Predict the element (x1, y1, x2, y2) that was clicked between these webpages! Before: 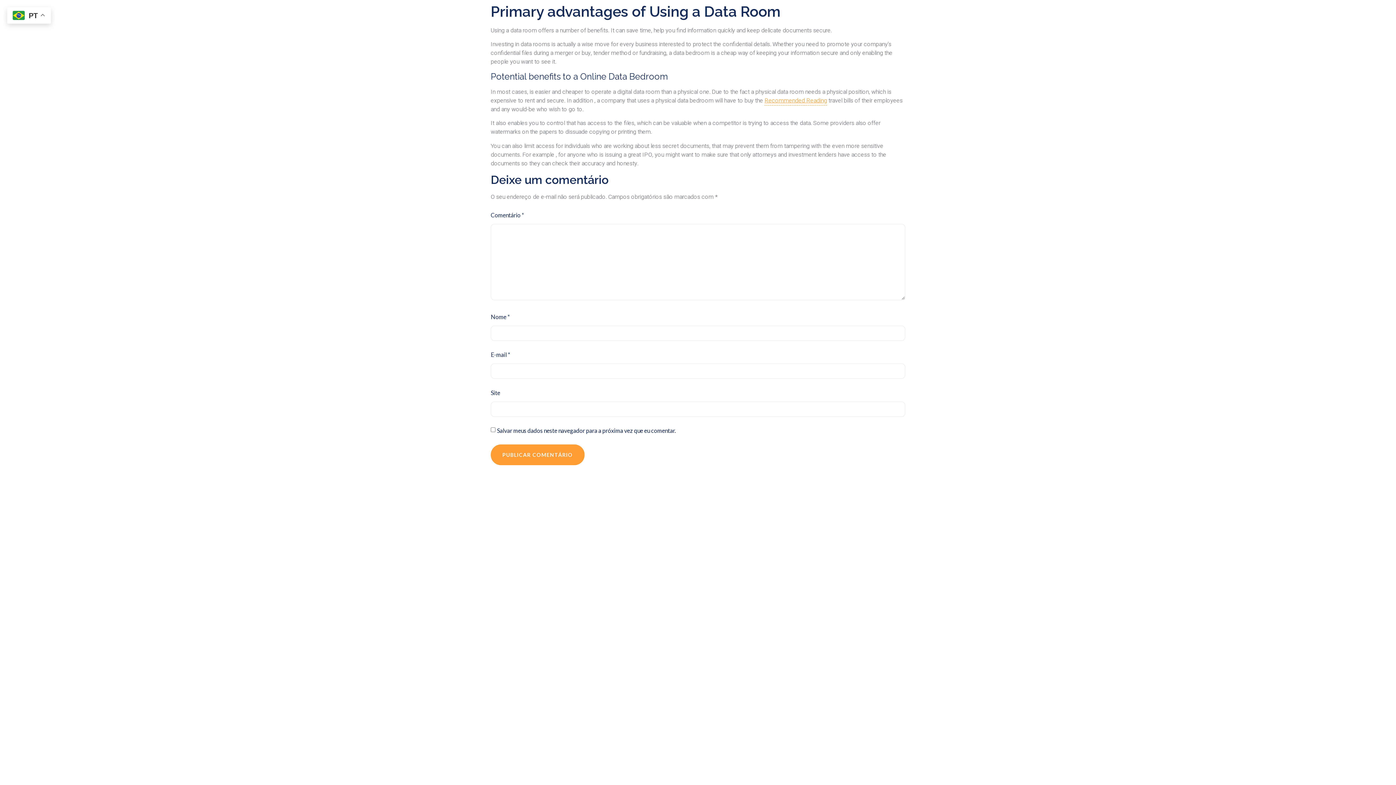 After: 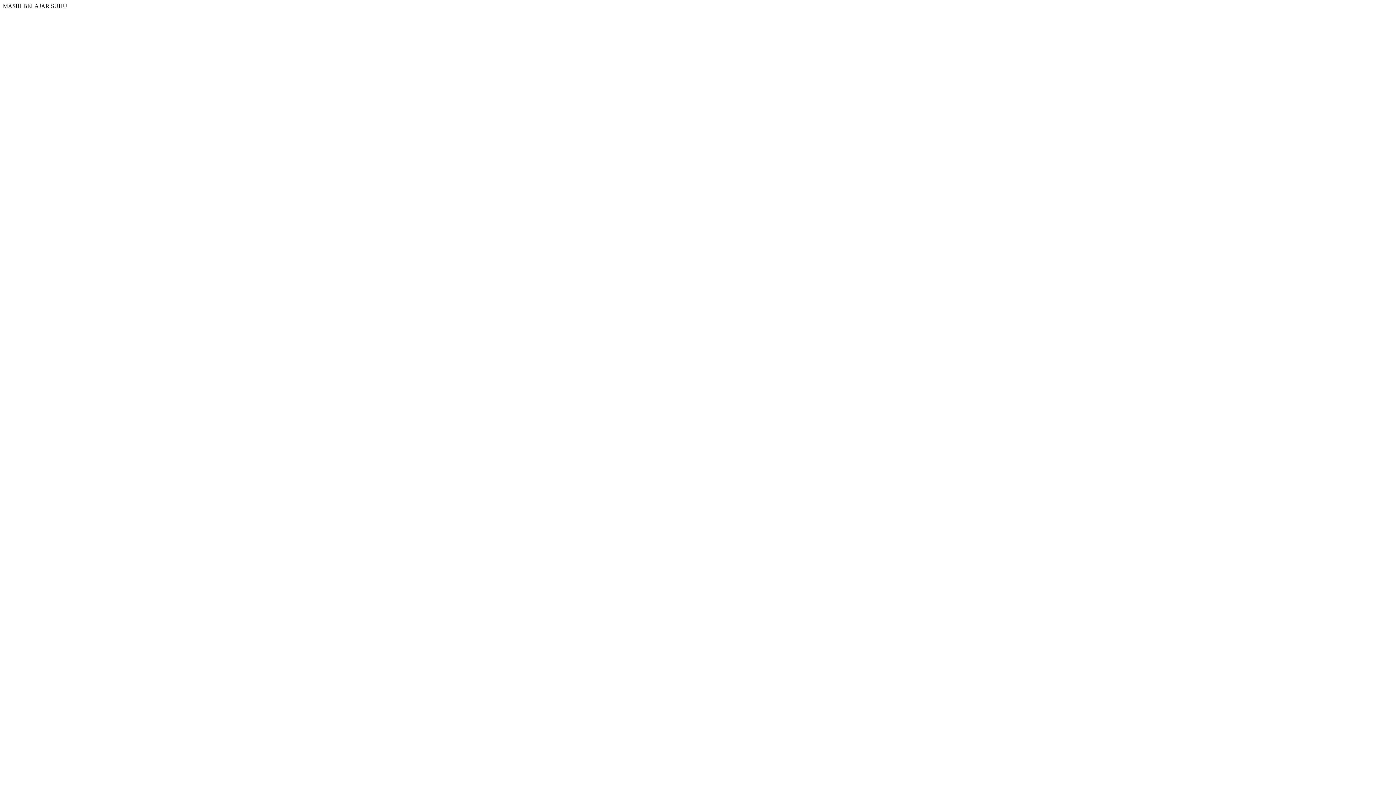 Action: bbox: (764, 96, 827, 105) label: Recommended Reading